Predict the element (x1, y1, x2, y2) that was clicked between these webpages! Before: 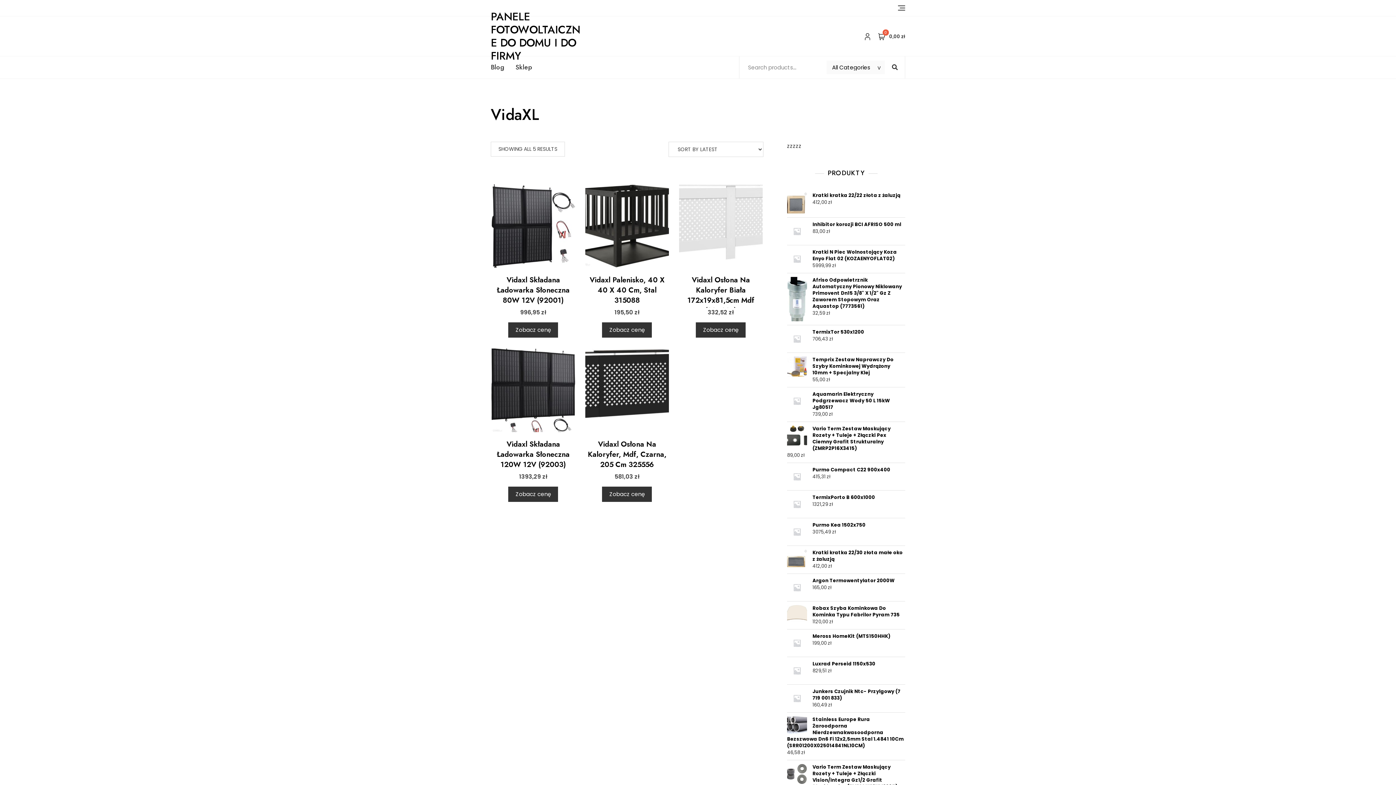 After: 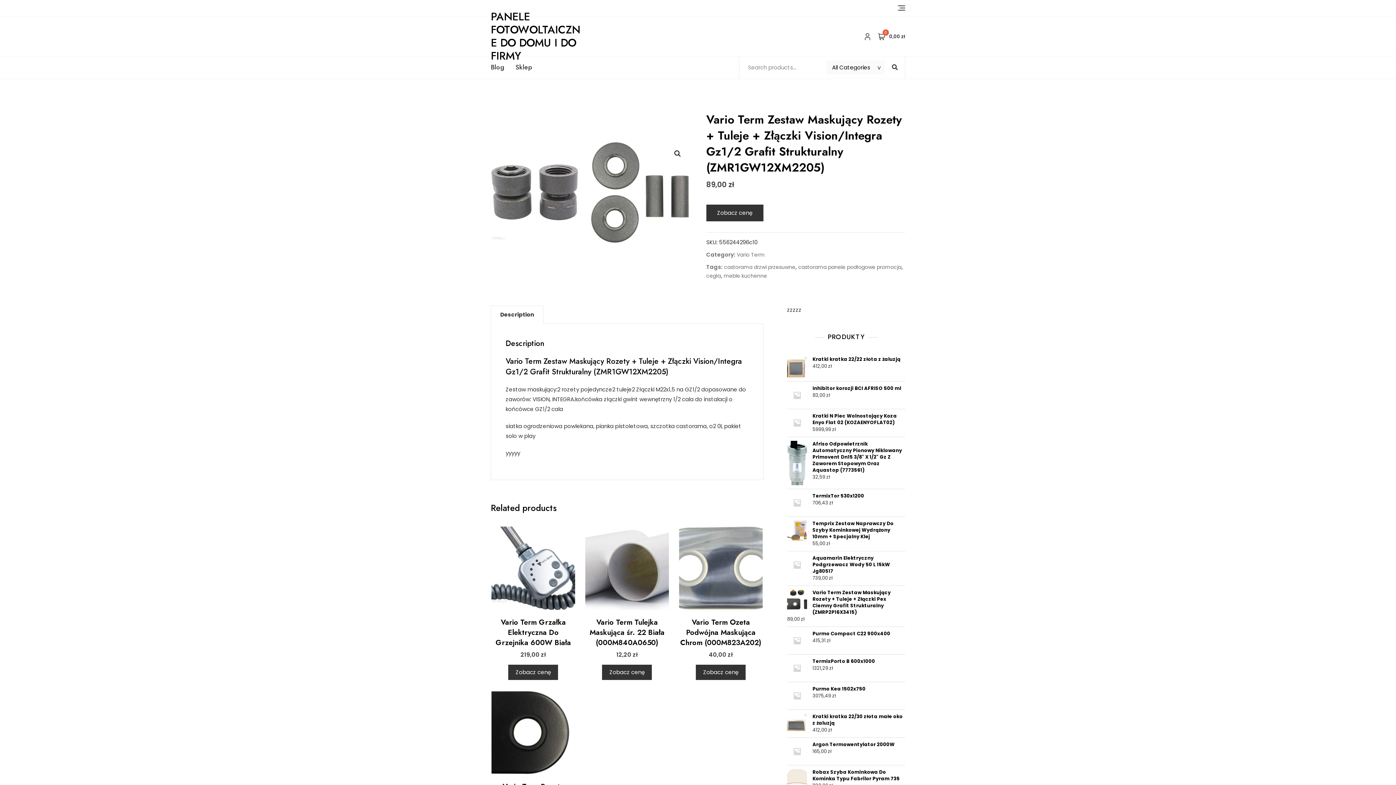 Action: label: Vario Term Zestaw Maskujący Rozety + Tuleje + Złączki Vision/Integra Gz1/2 Grafit Strukturalny (ZMR1GW12XM2205) bbox: (787, 764, 905, 790)